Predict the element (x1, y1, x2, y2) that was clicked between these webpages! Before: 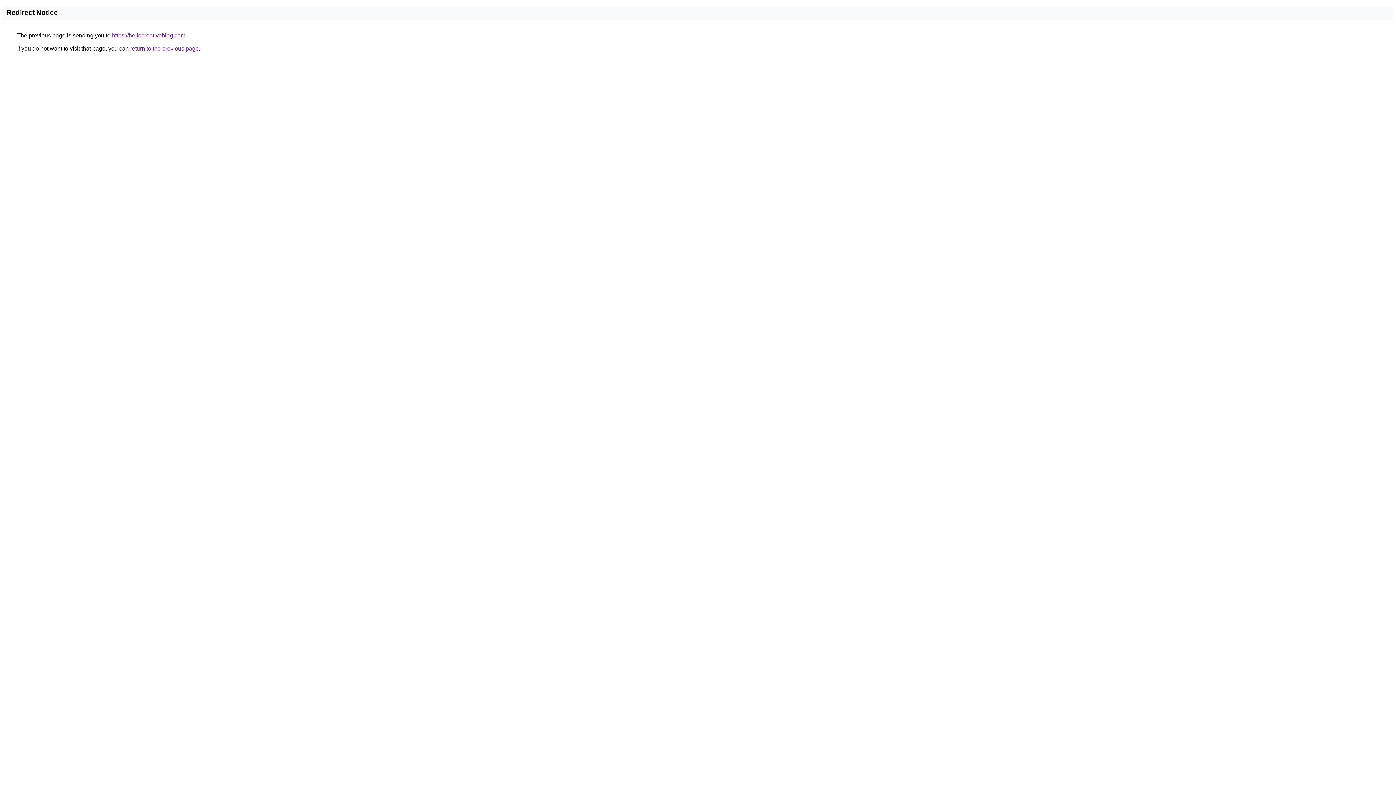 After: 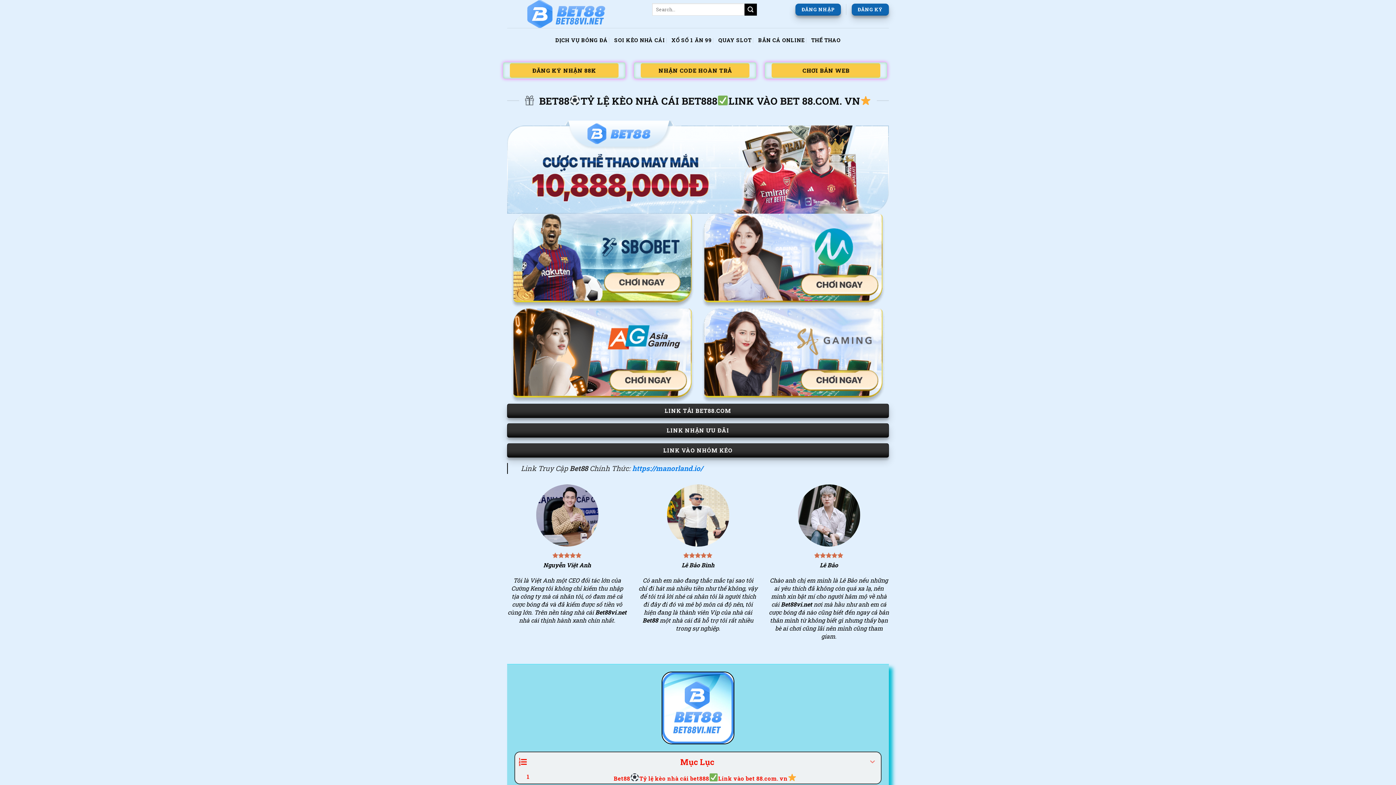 Action: label: https://hellocreativeblog.com bbox: (112, 32, 185, 38)